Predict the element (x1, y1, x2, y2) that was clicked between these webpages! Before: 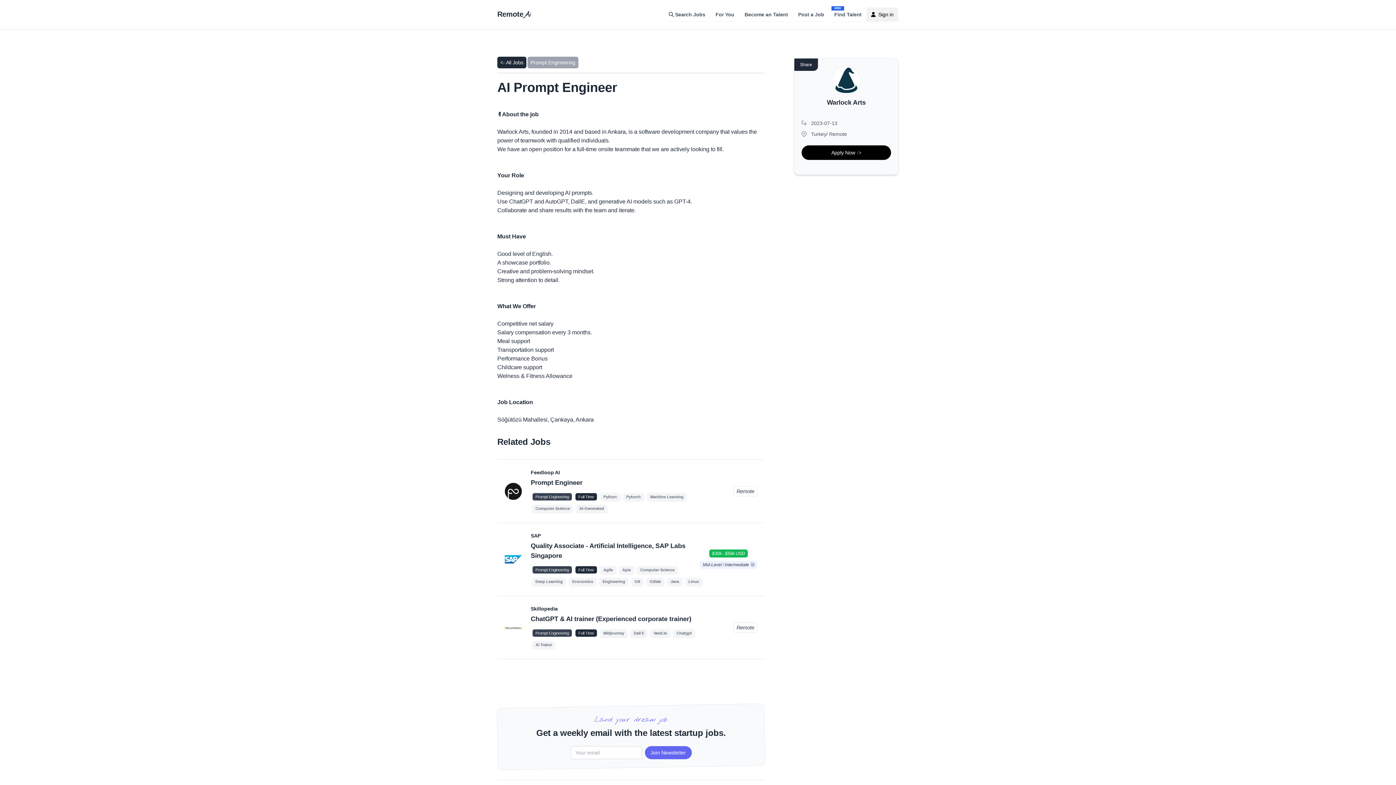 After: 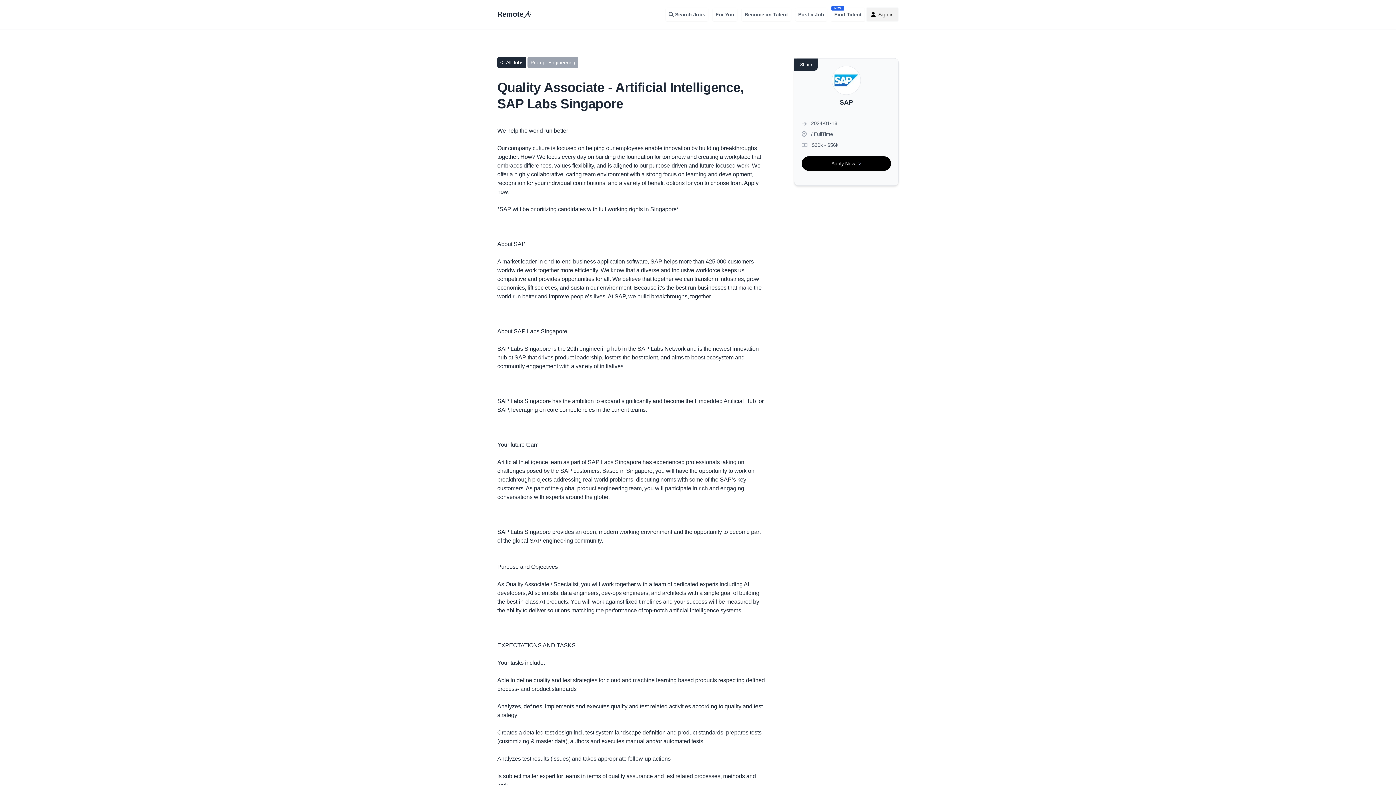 Action: bbox: (709, 549, 748, 557) label: $30k - $56k USD